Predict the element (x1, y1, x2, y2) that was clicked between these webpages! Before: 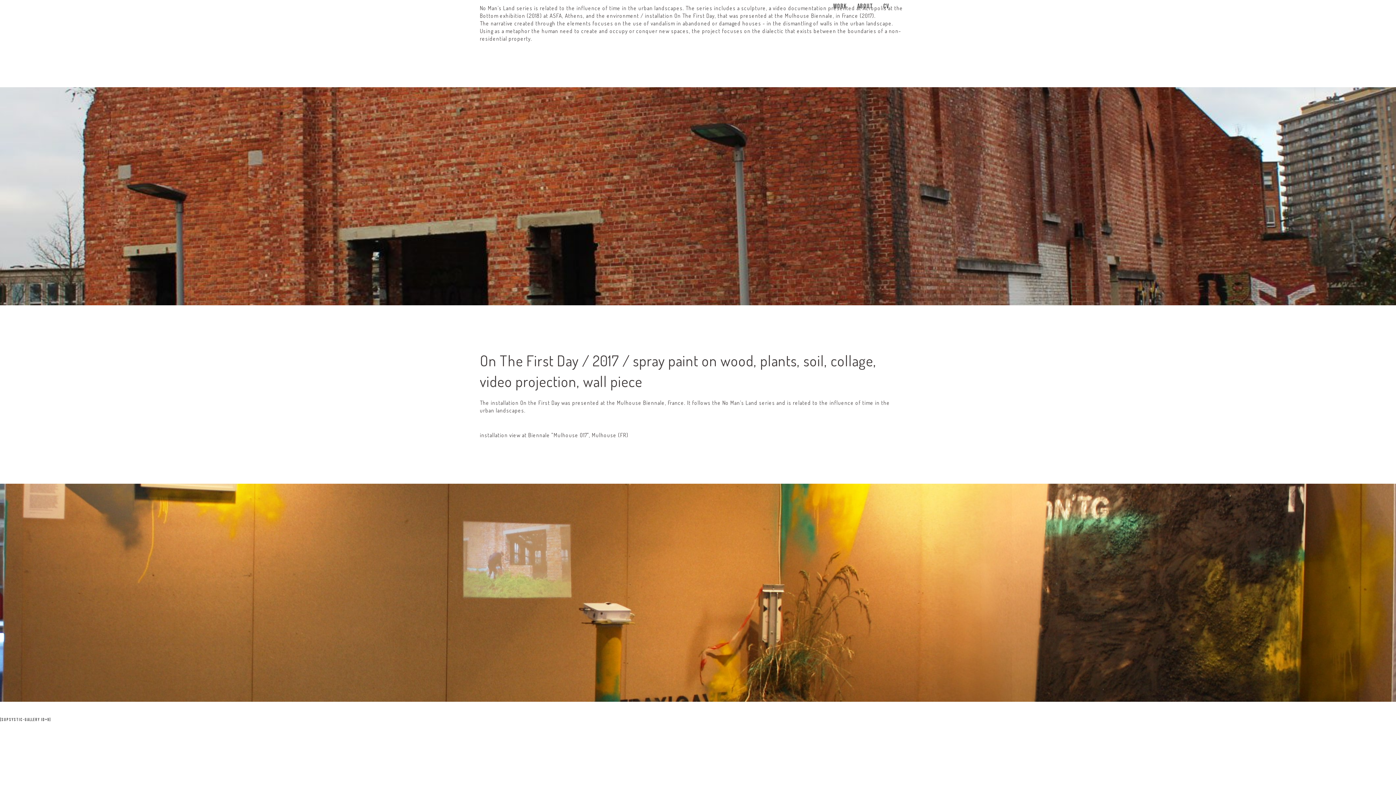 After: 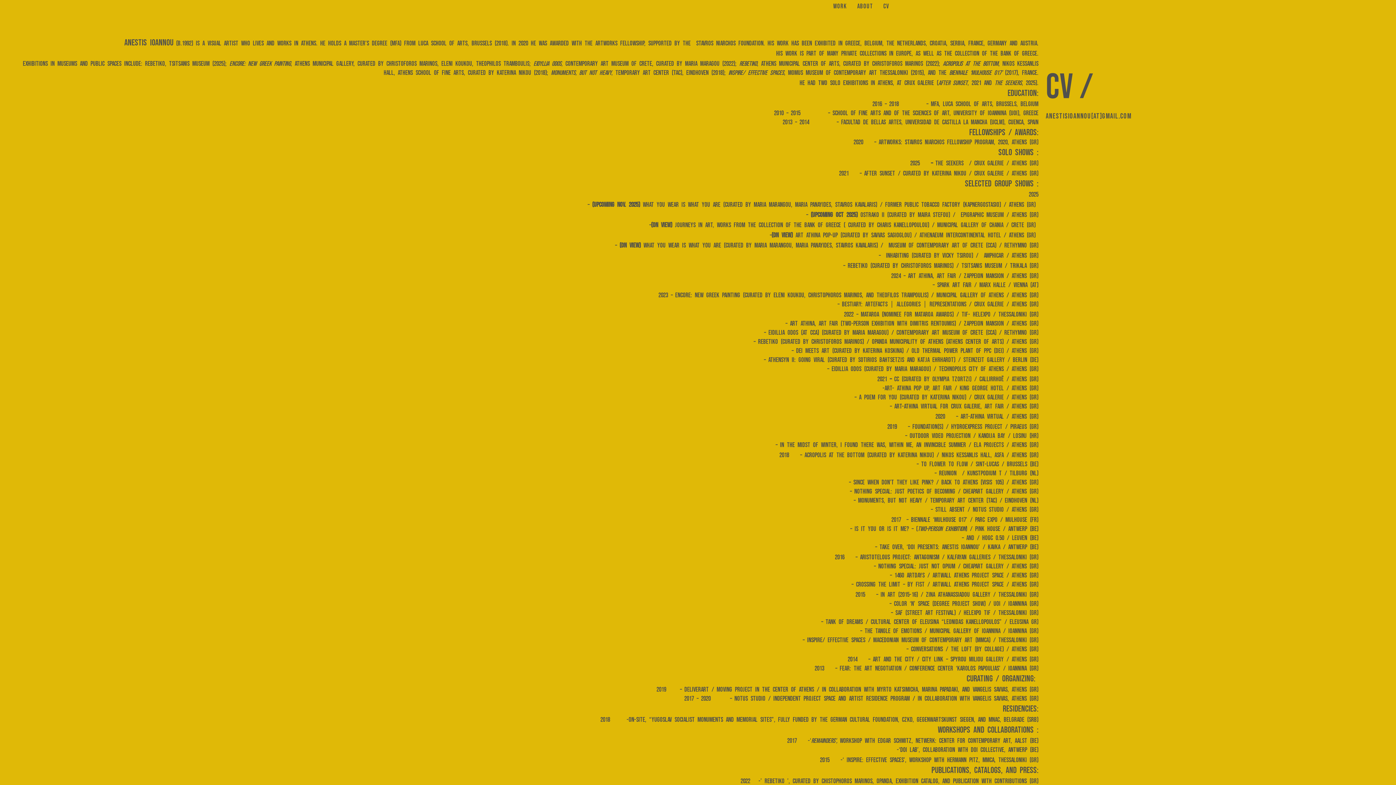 Action: bbox: (883, 1, 889, 12) label: CV